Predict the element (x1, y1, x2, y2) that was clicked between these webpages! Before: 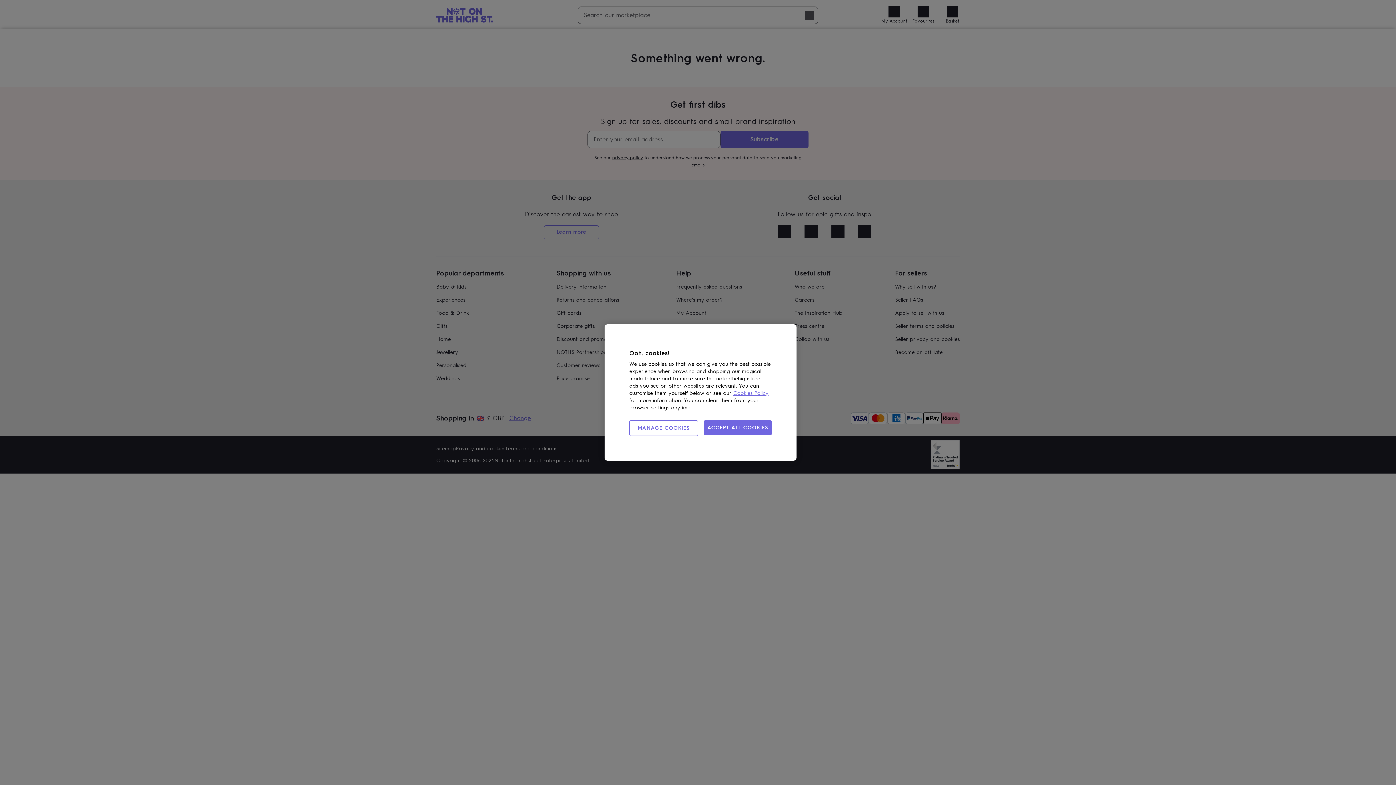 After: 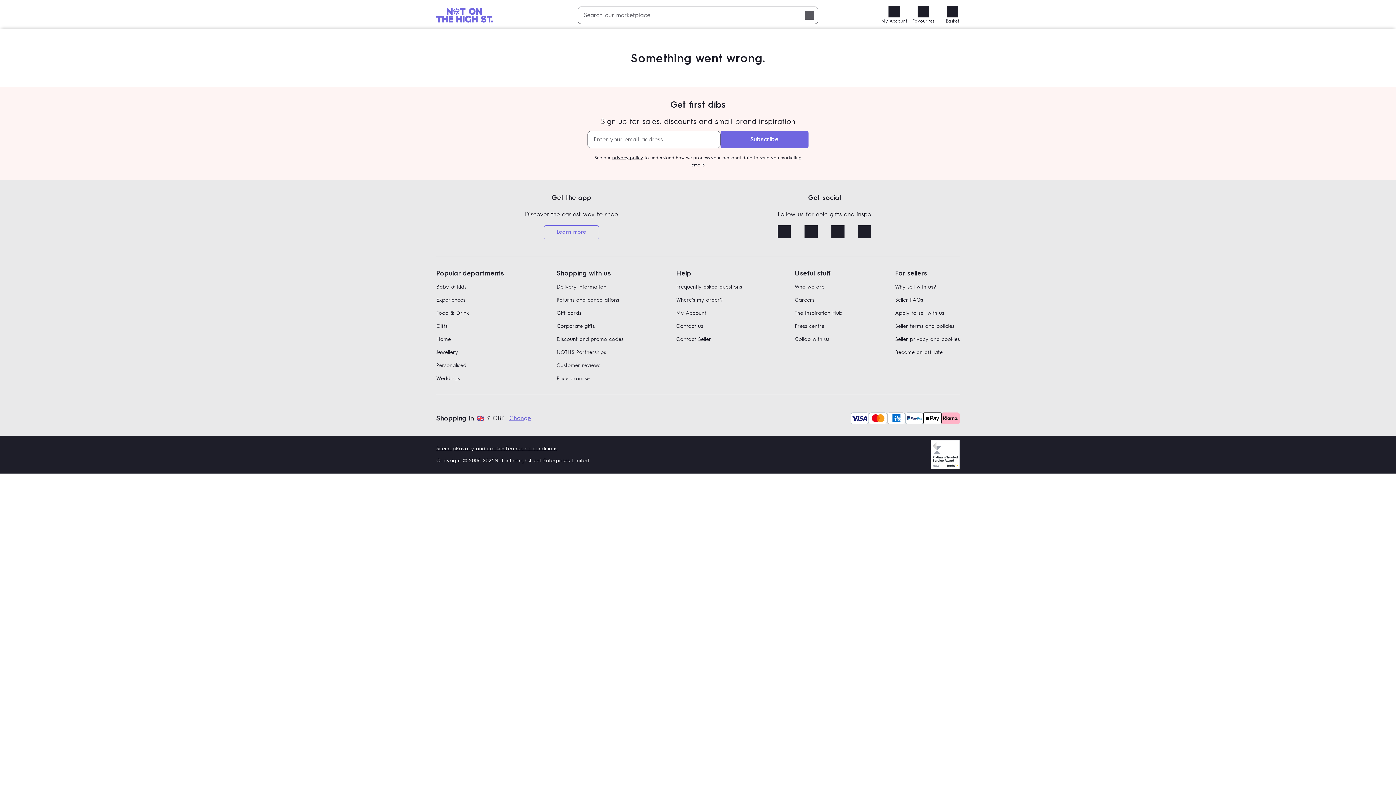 Action: bbox: (703, 420, 772, 435) label: ACCEPT ALL COOKIES